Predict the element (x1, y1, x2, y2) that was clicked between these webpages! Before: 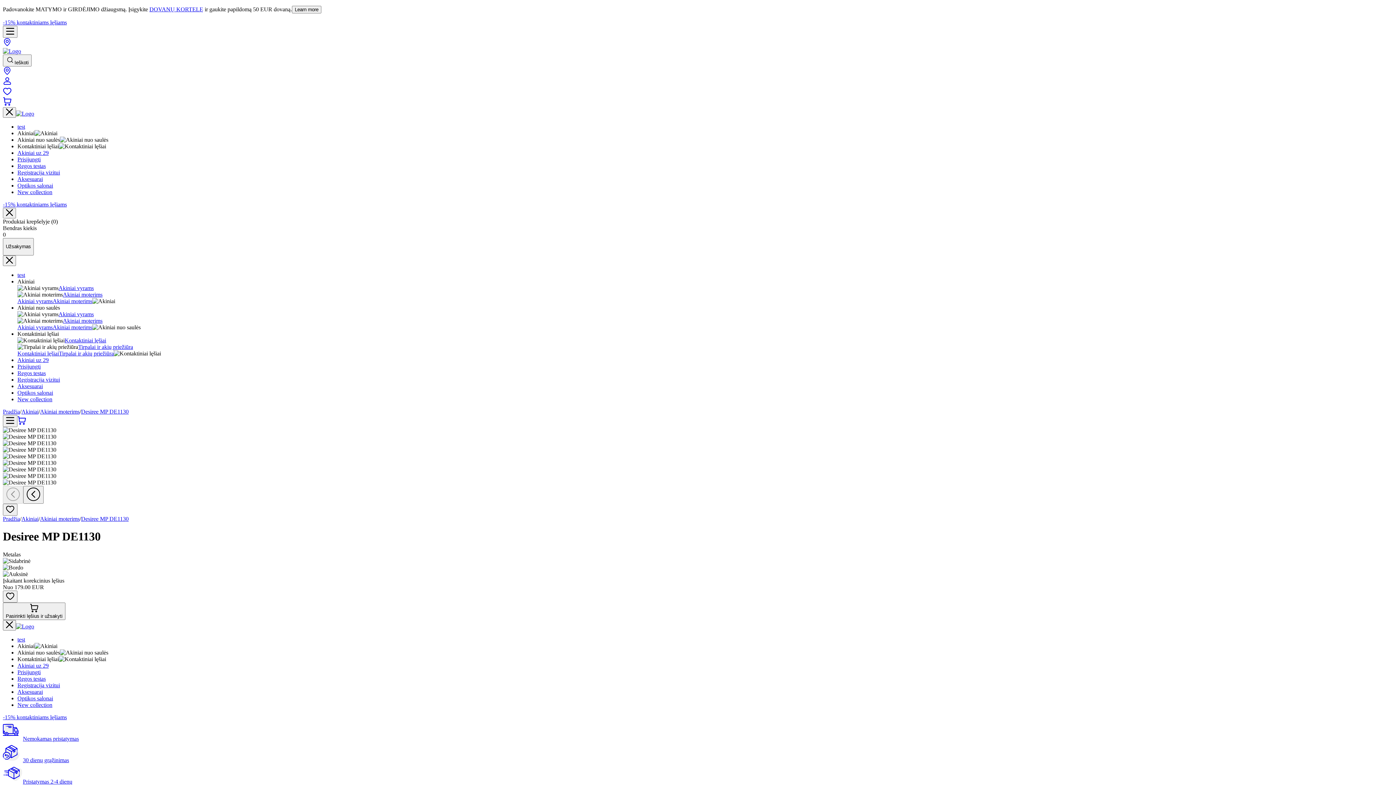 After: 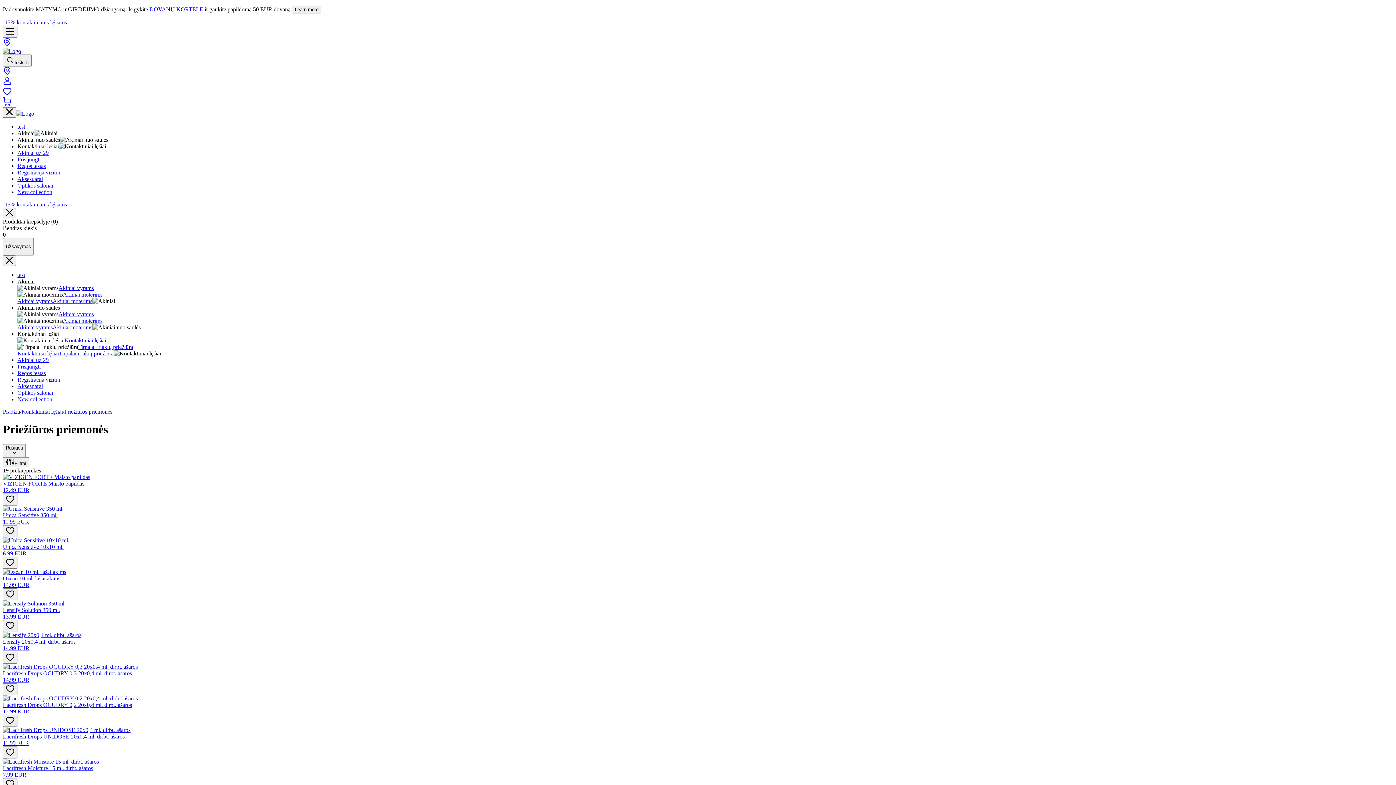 Action: label: Tirpalai ir akių priežiūra bbox: (78, 343, 133, 350)